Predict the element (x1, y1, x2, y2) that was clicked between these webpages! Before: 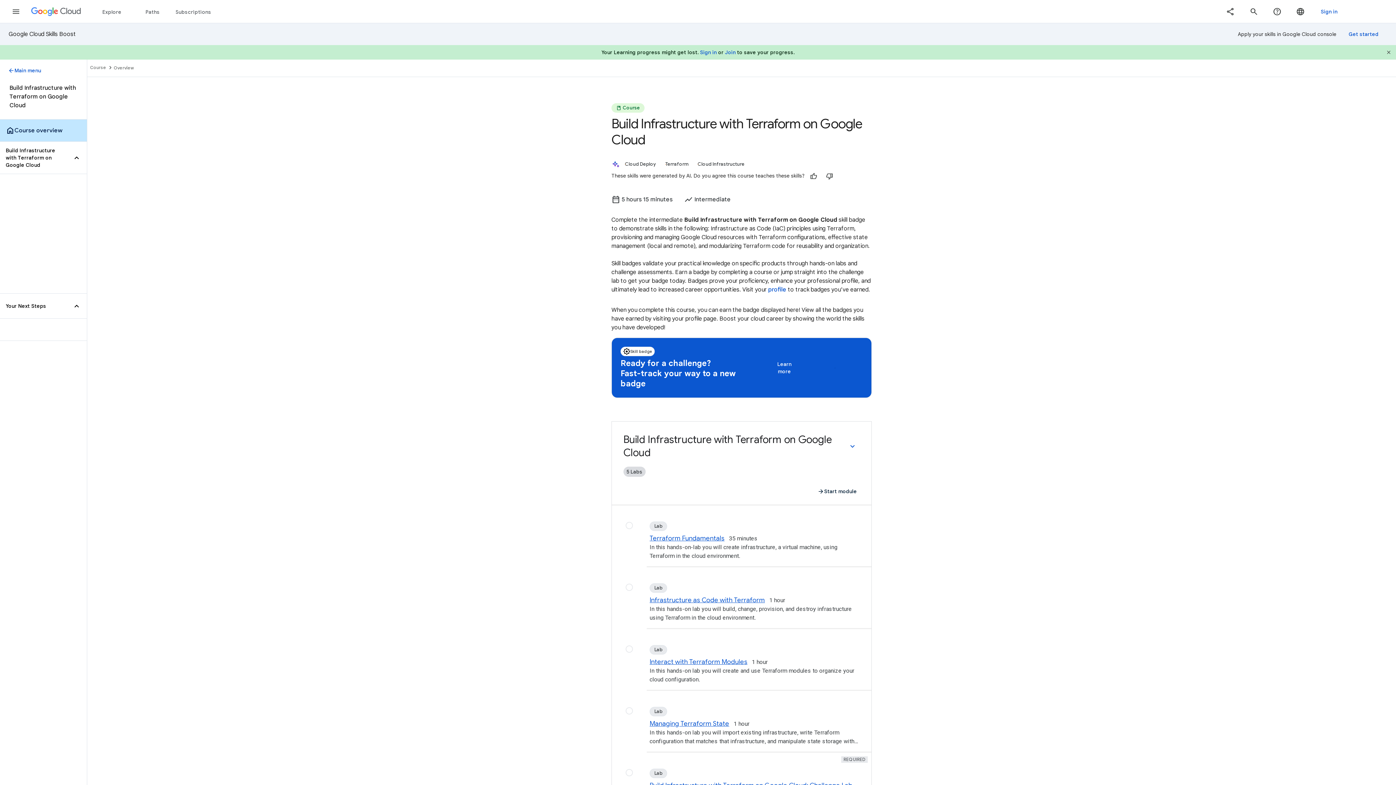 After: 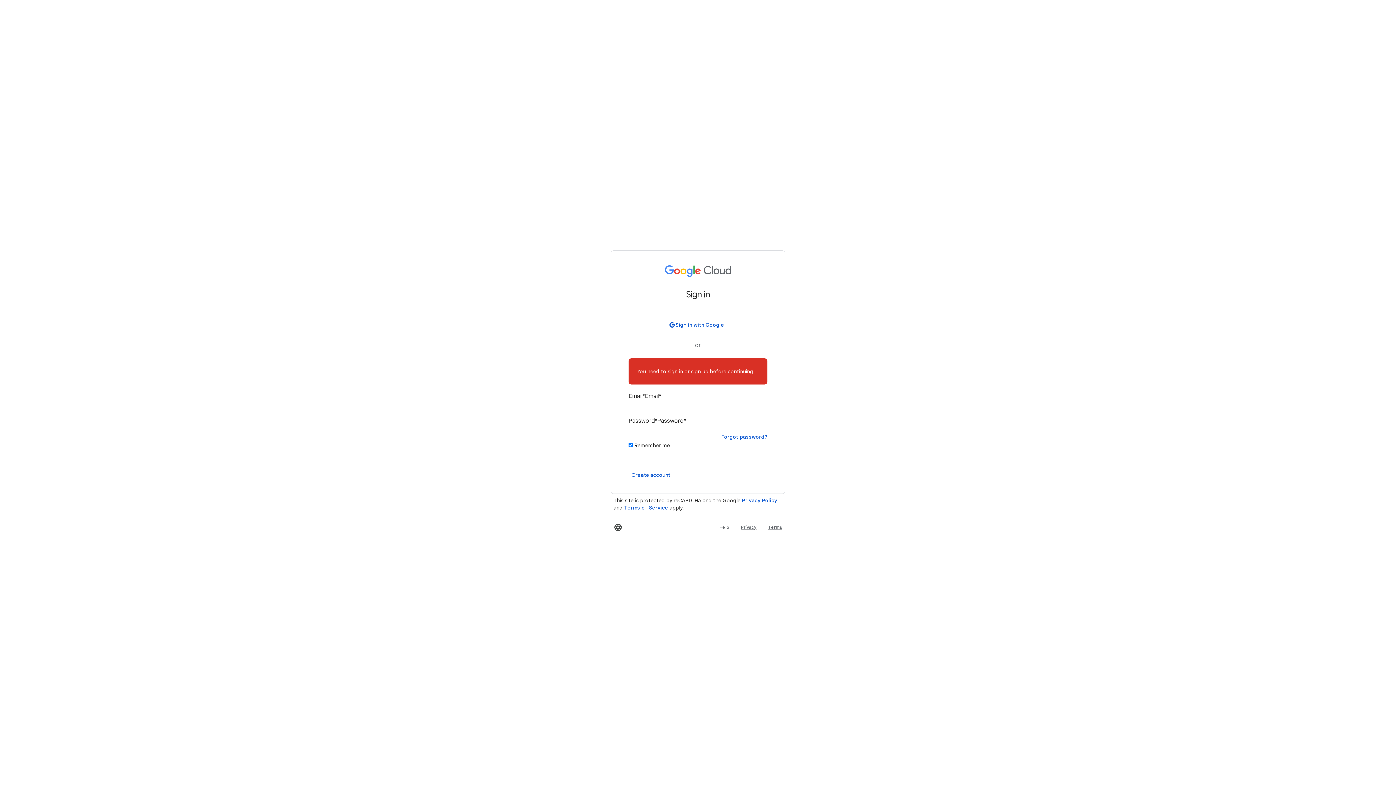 Action: bbox: (768, 286, 786, 293) label: profile